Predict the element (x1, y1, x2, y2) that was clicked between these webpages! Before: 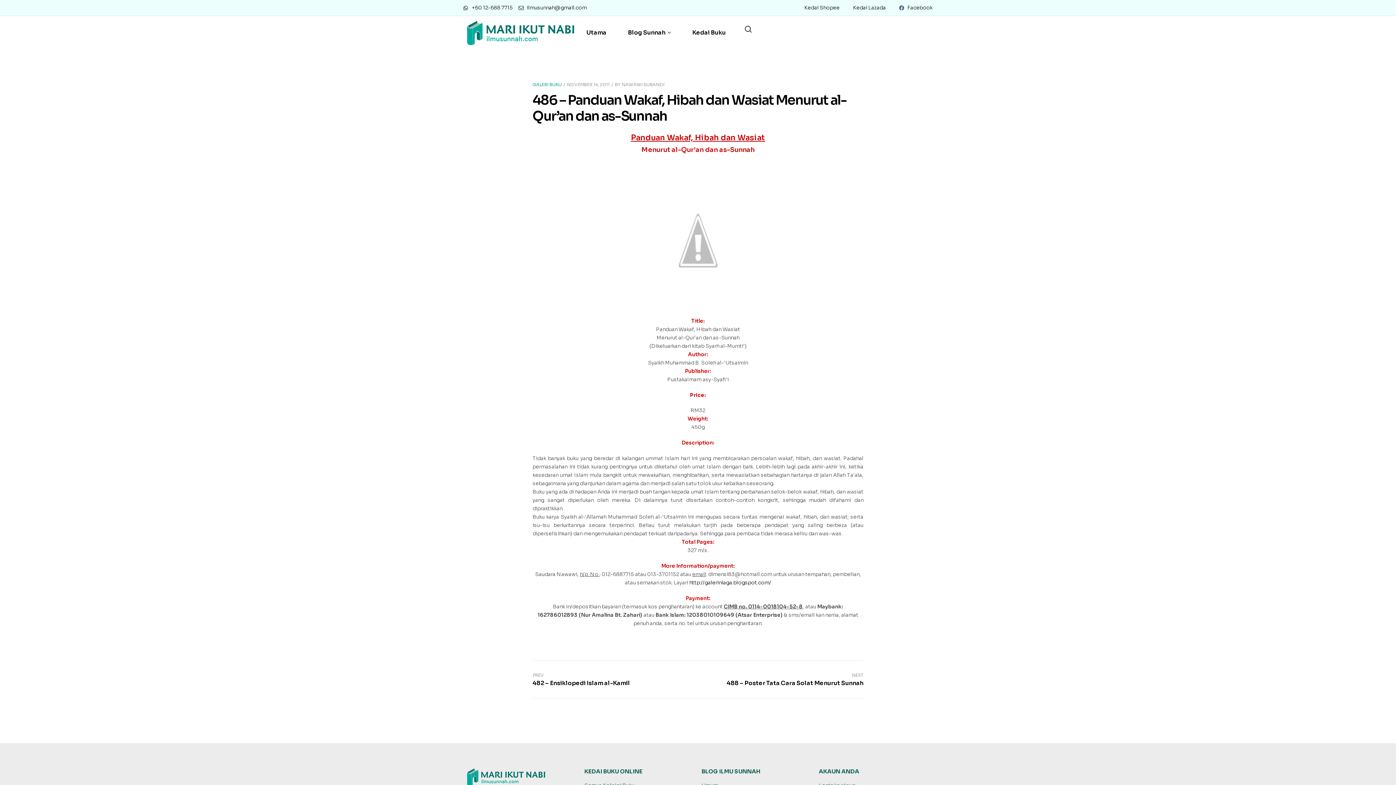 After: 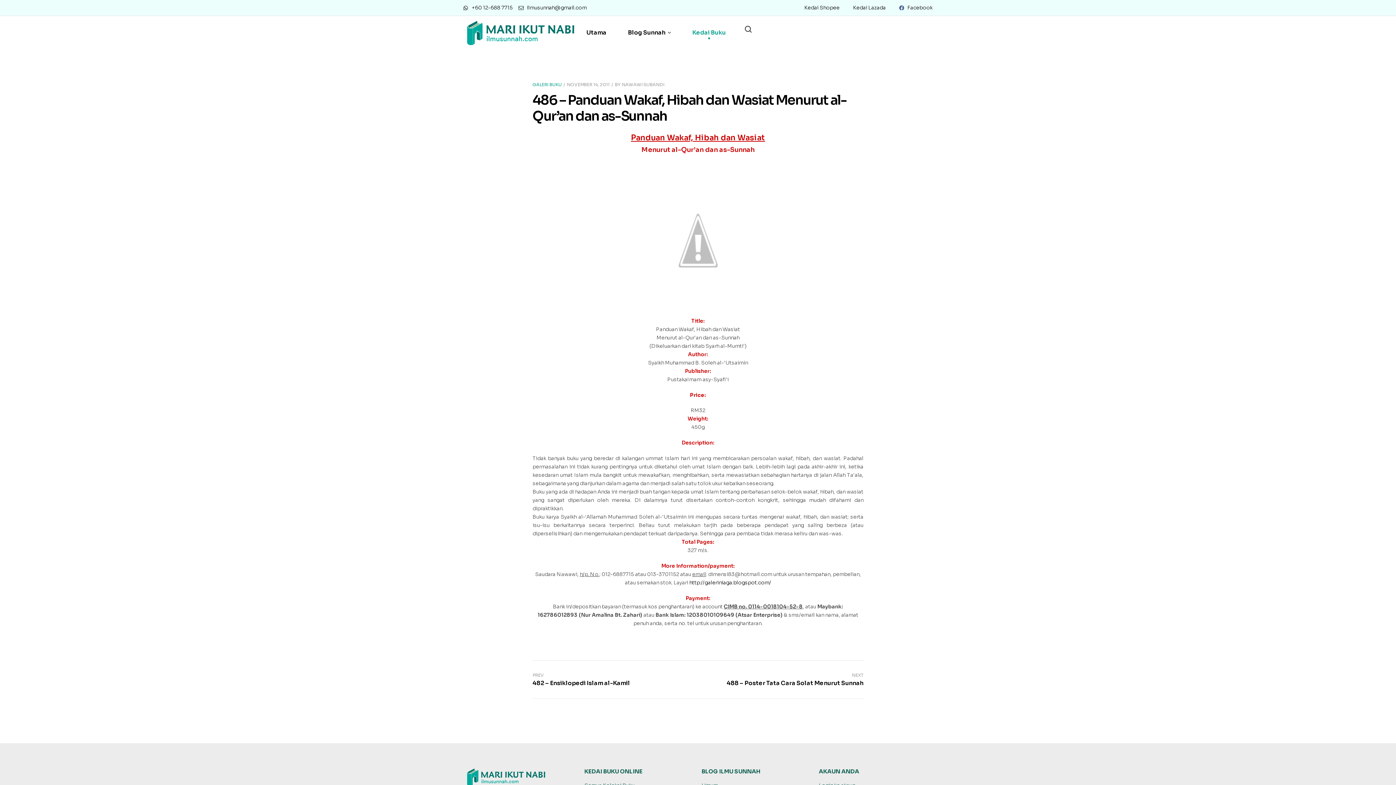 Action: label: Kedai Buku bbox: (682, 21, 736, 44)